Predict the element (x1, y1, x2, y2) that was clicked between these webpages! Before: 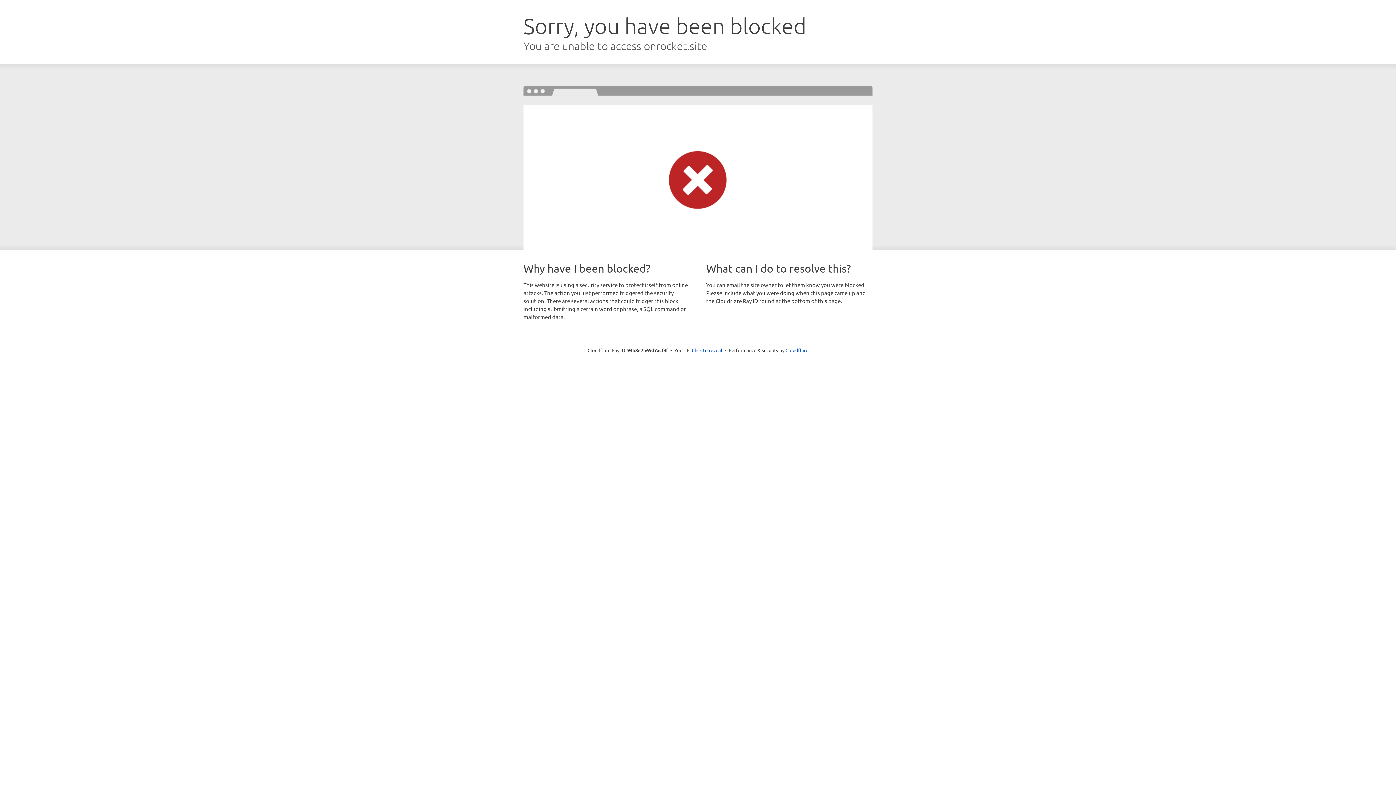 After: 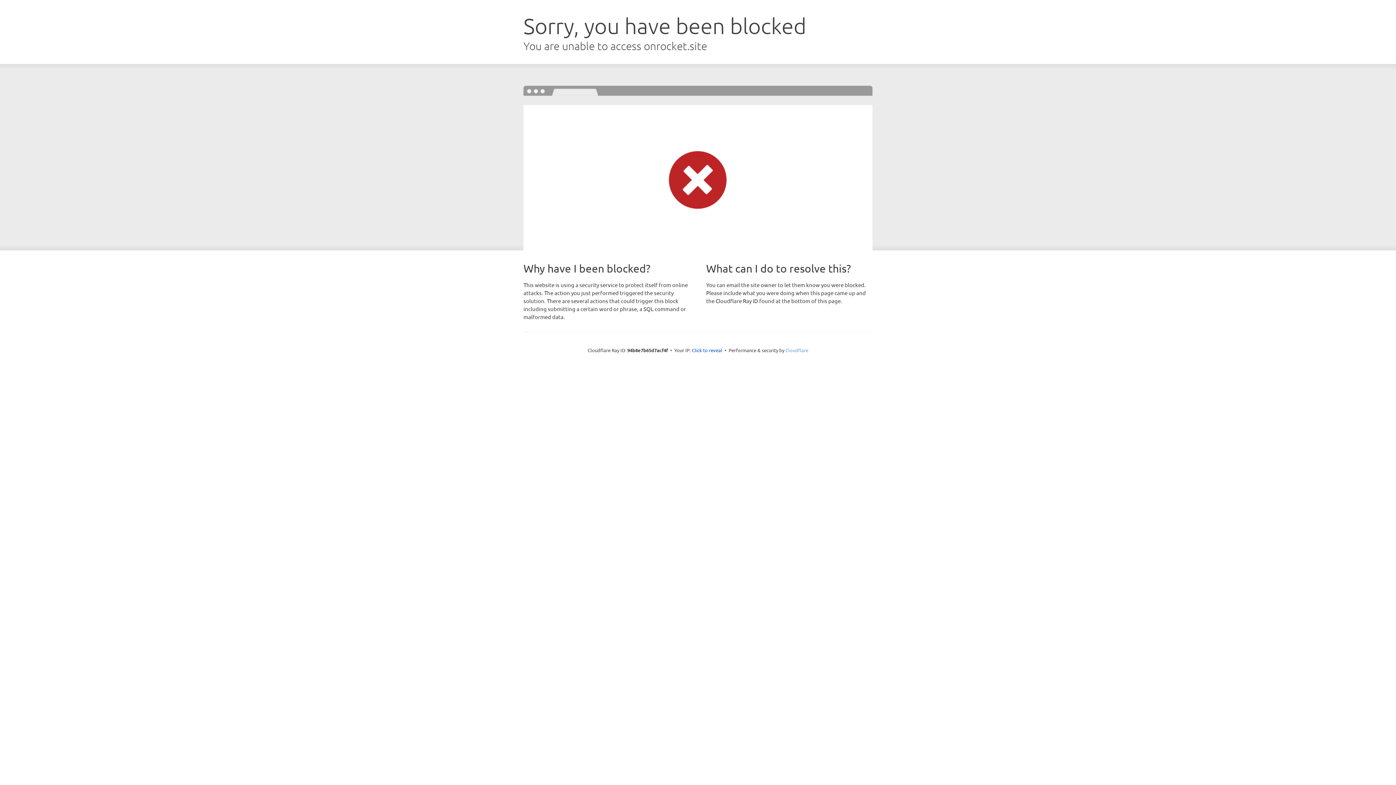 Action: label: Cloudflare bbox: (785, 347, 808, 353)